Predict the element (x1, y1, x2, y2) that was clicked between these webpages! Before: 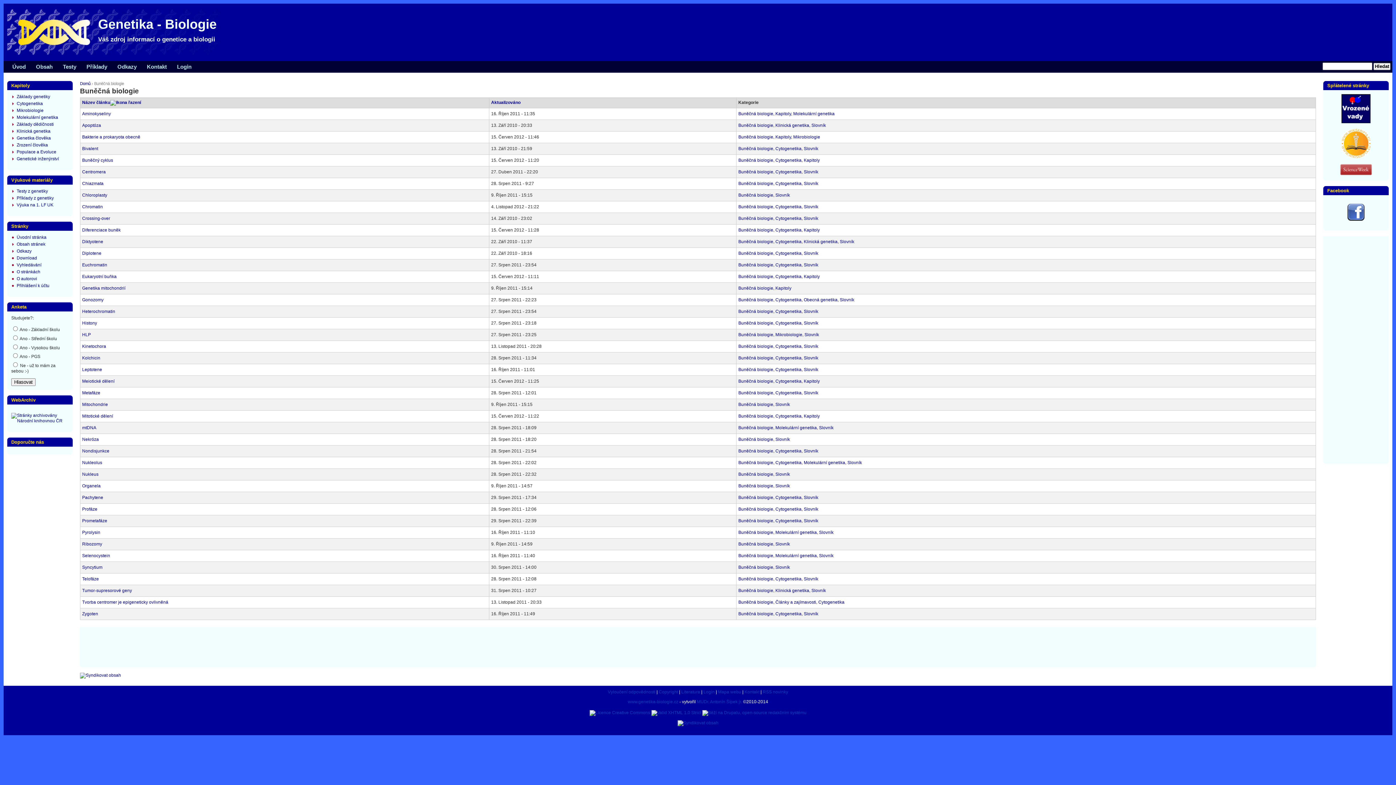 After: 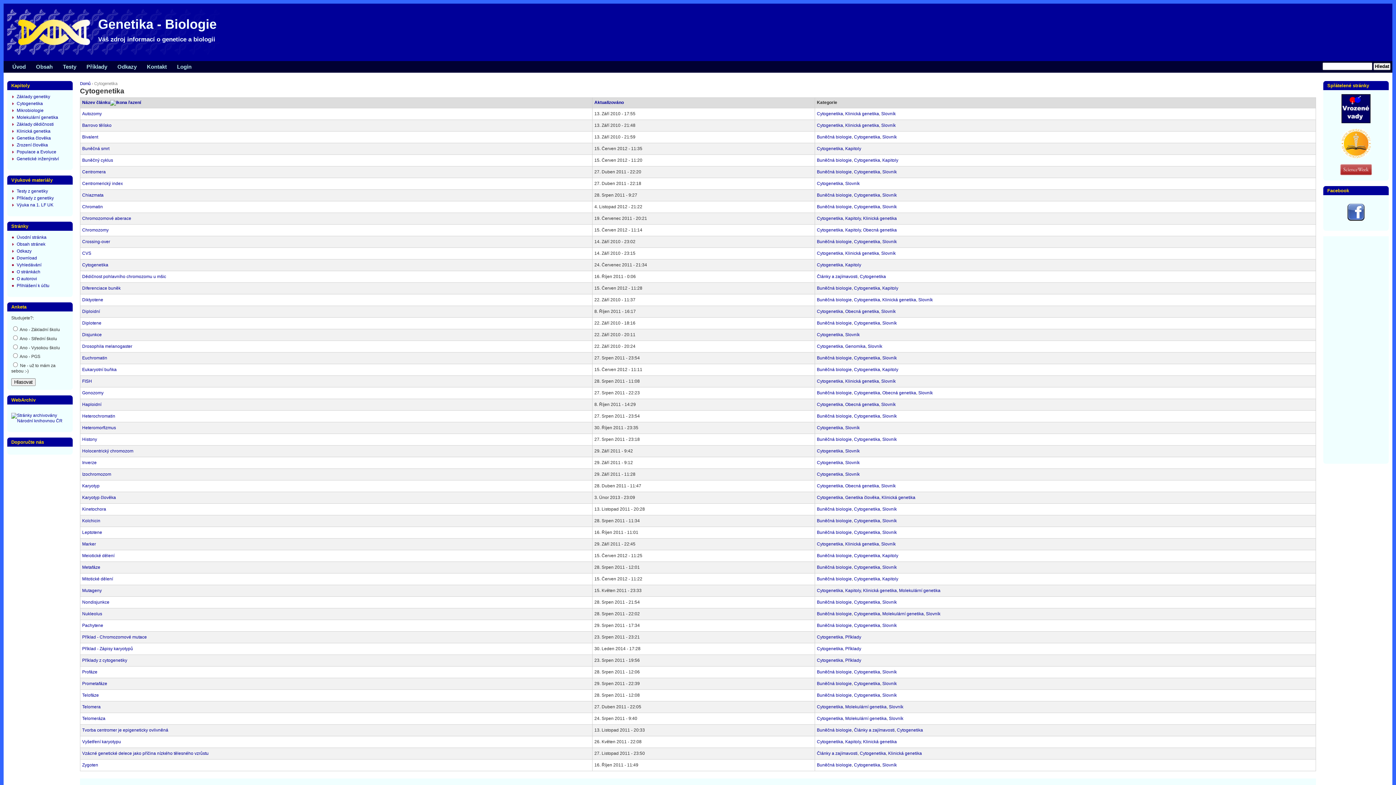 Action: label: Cytogenetika bbox: (775, 181, 801, 186)